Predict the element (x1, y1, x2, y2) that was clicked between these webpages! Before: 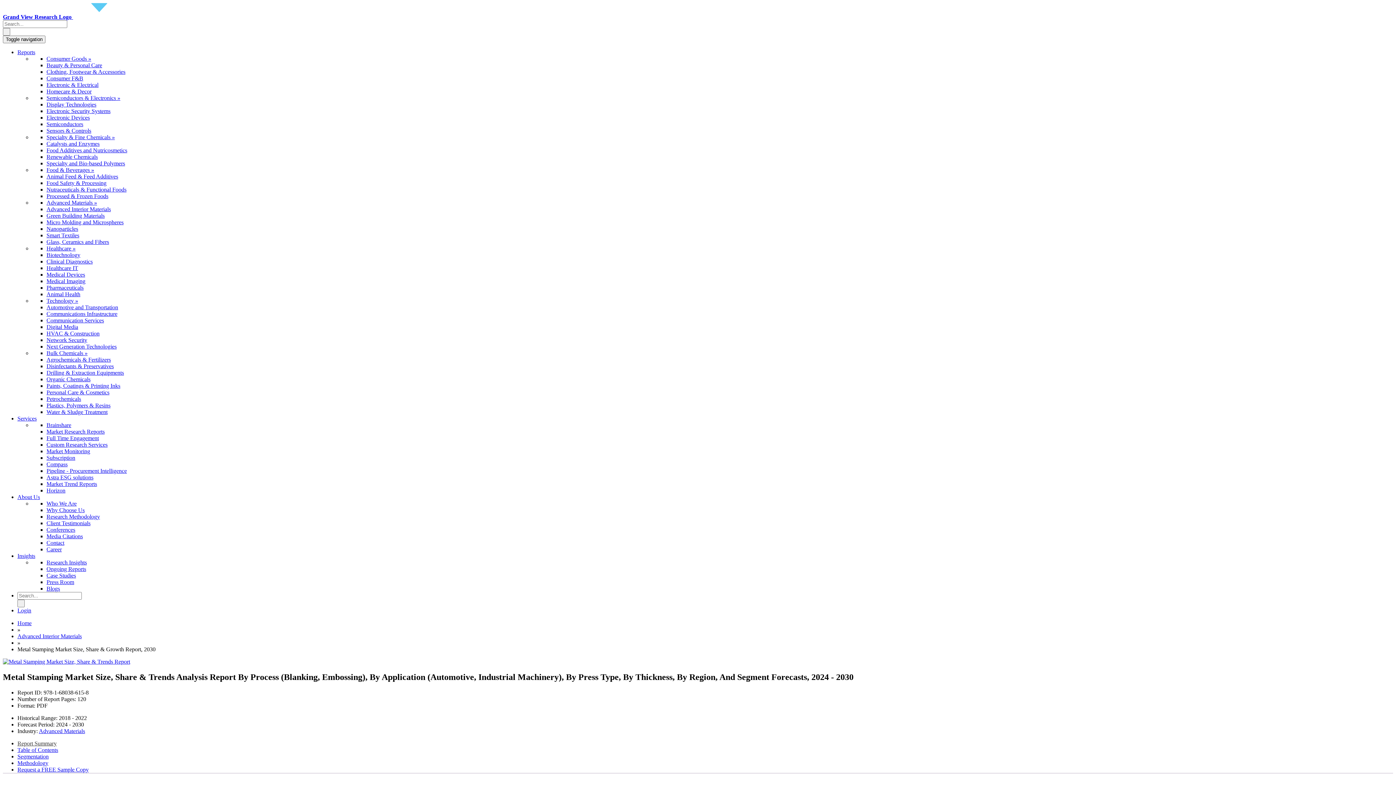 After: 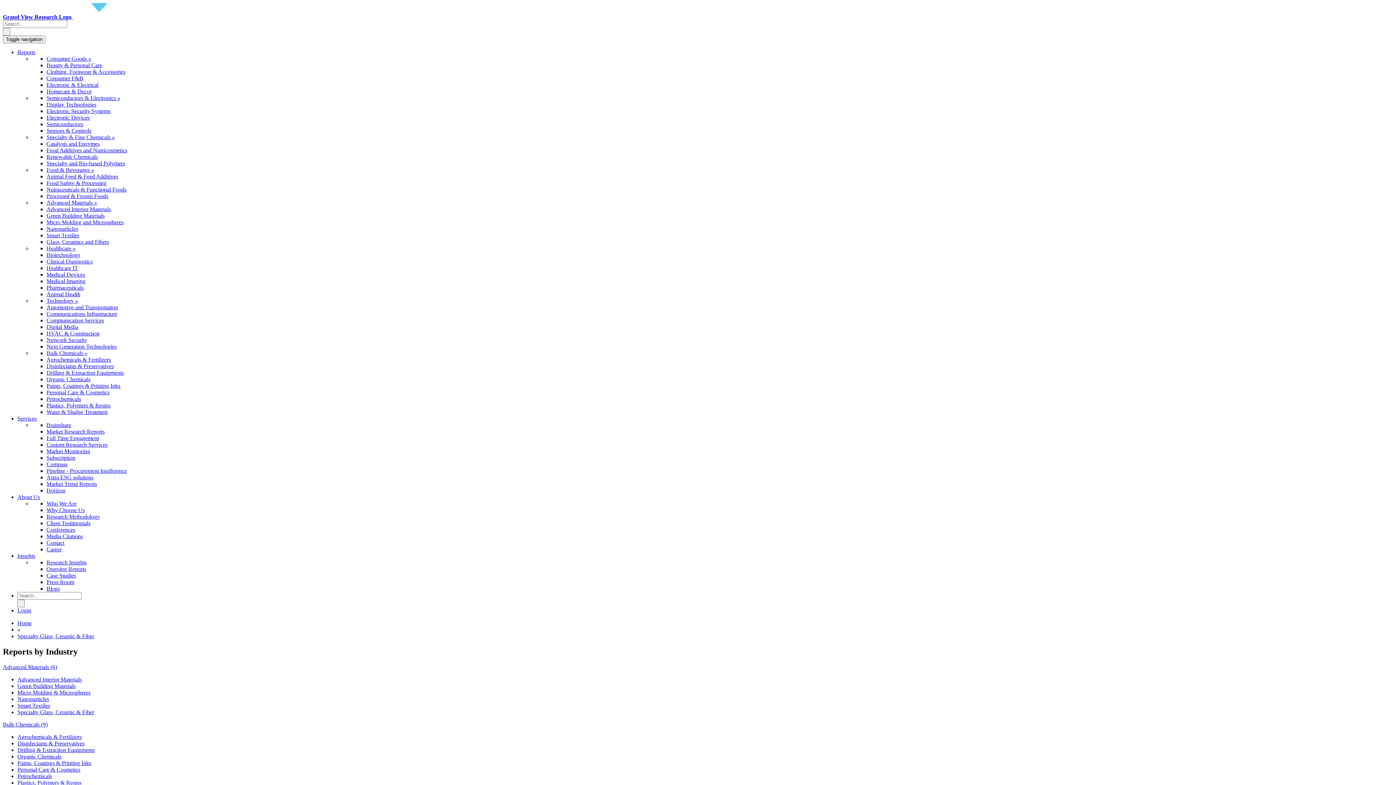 Action: bbox: (46, 238, 109, 245) label: Glass, Ceramics and Fibers